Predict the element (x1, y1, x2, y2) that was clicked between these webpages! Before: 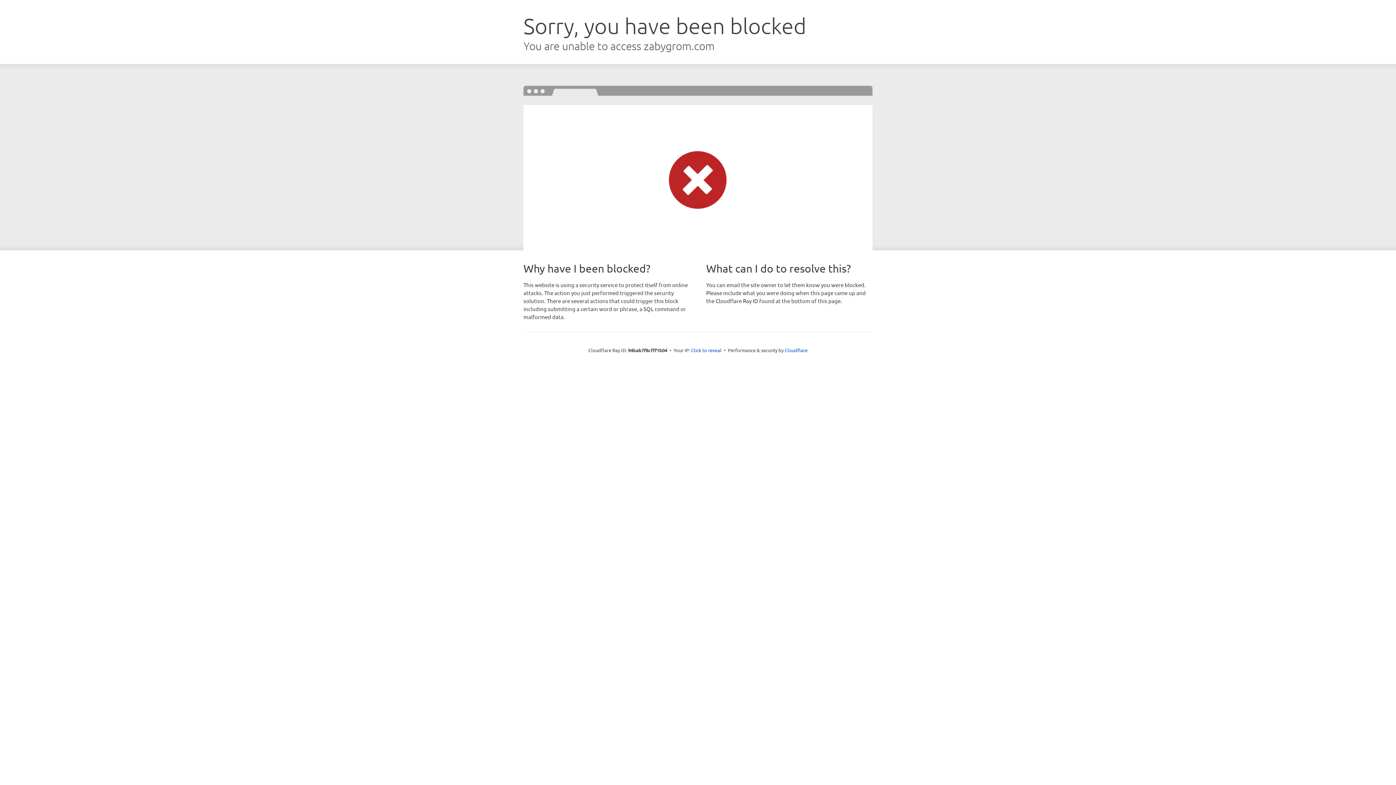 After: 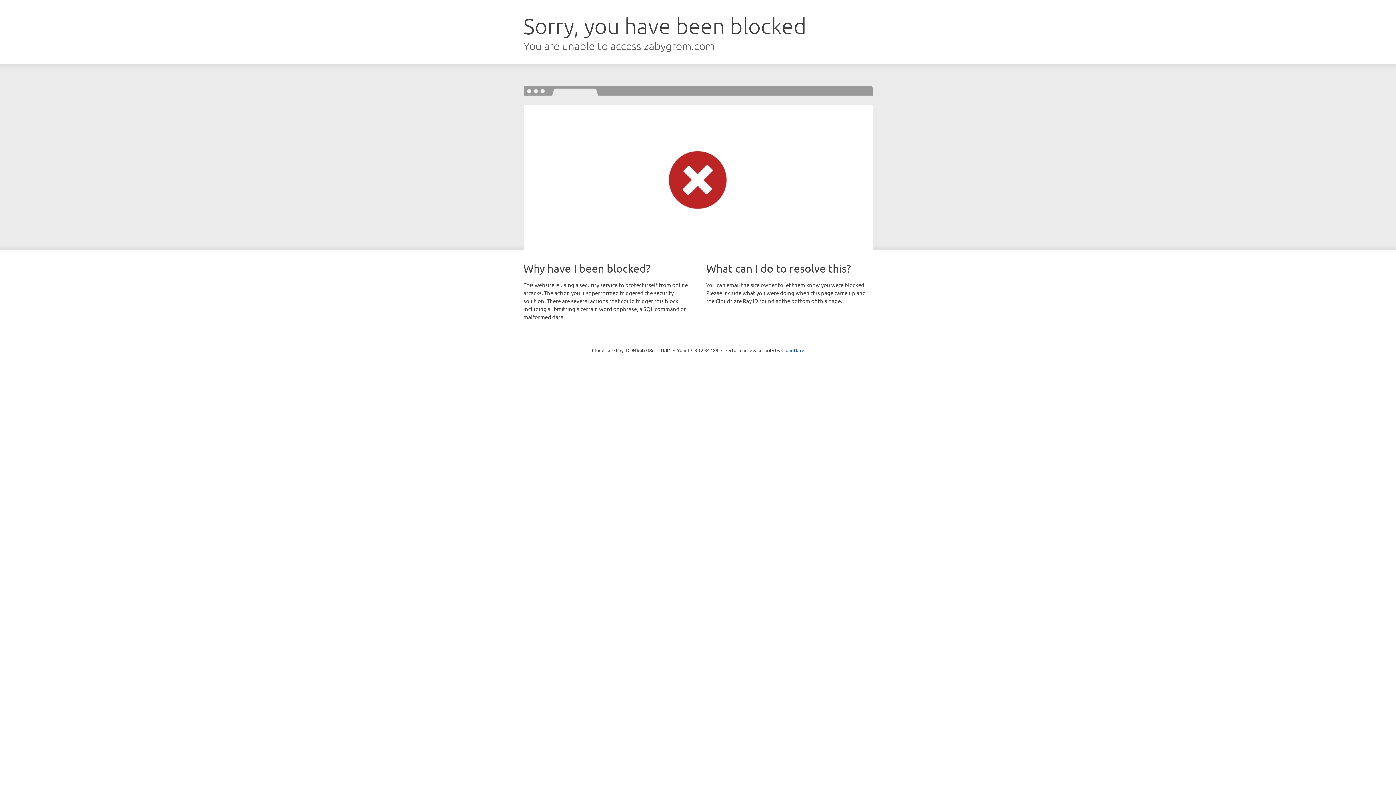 Action: bbox: (691, 346, 721, 353) label: Click to reveal